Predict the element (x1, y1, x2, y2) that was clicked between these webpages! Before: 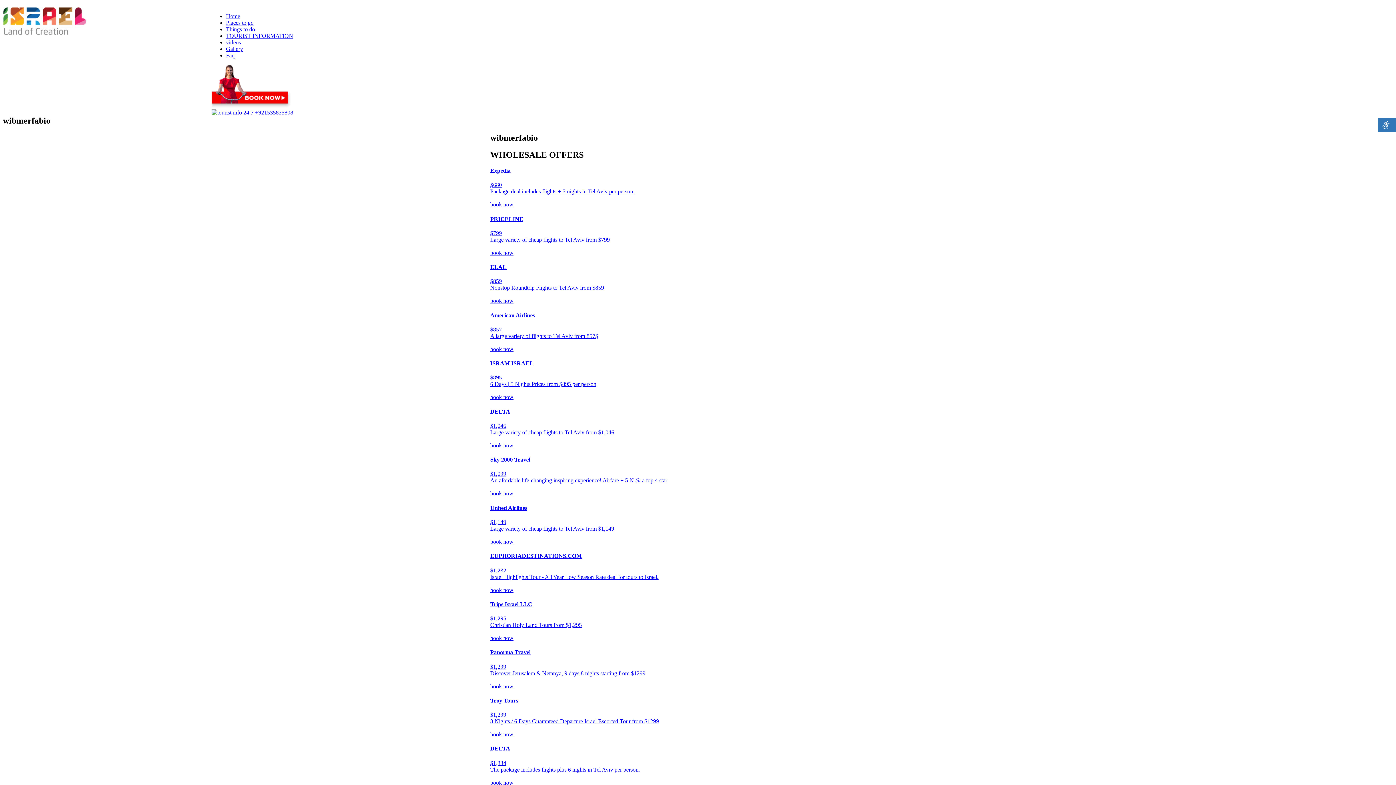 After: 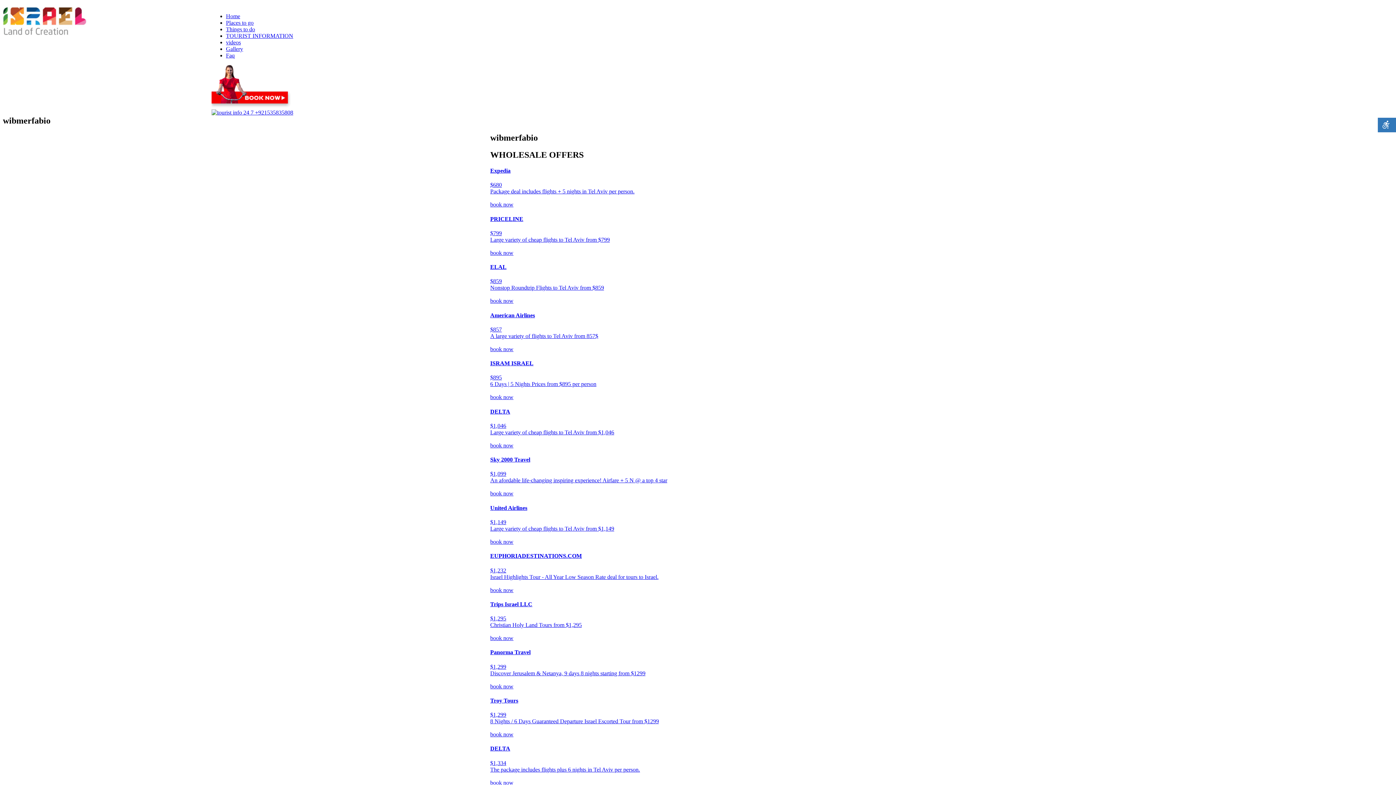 Action: label: PRICELINE
$799
Large variety of cheap flights to Tel Aviv from $799
book now bbox: (490, 215, 906, 256)